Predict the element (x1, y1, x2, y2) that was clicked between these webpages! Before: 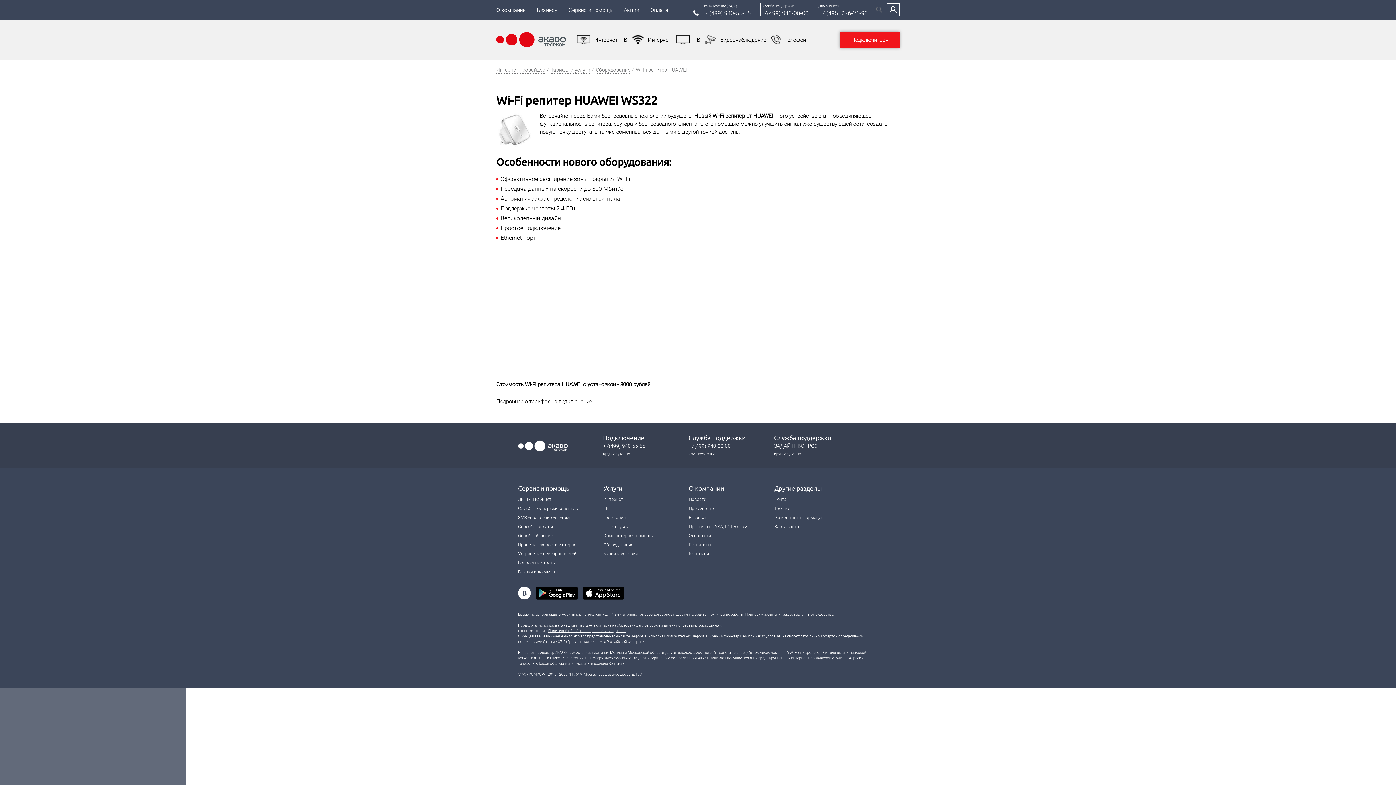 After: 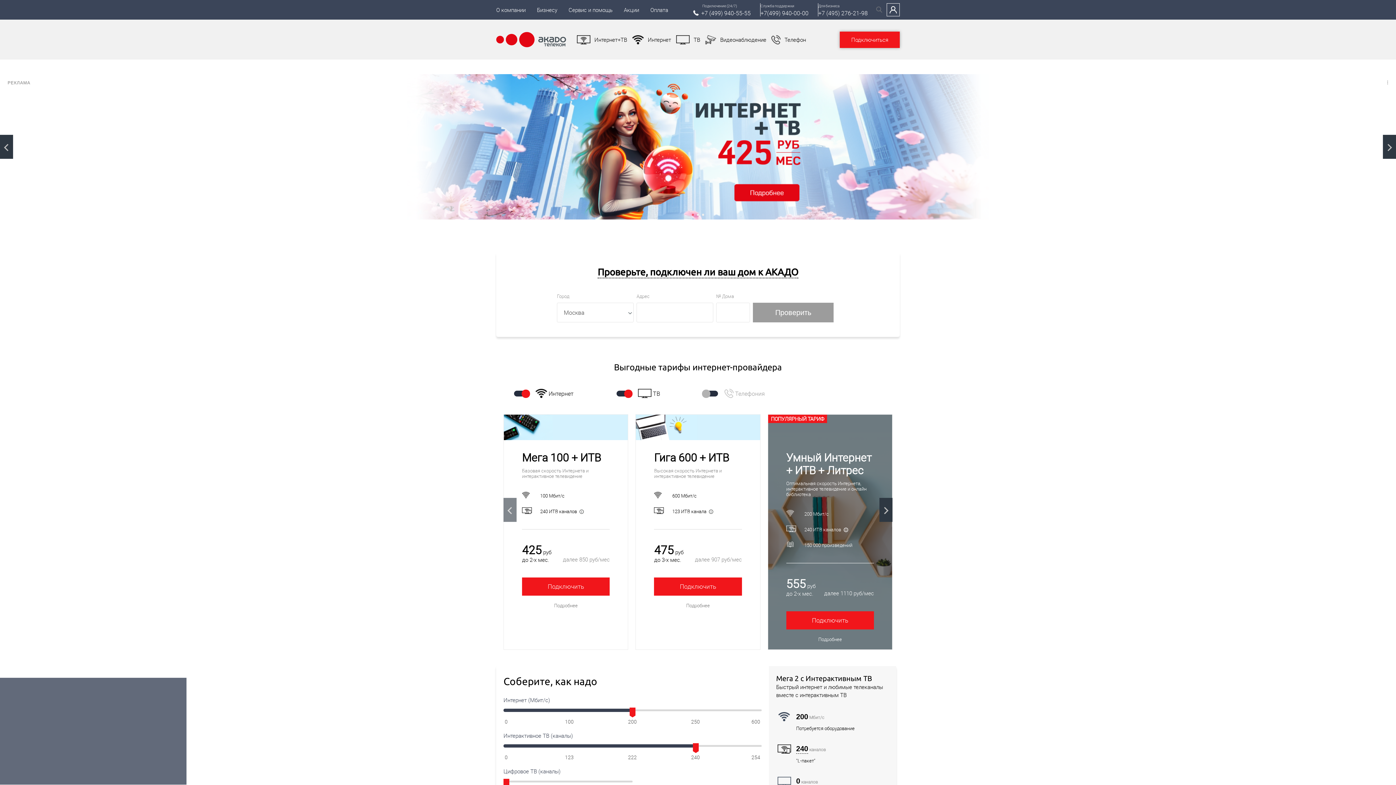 Action: bbox: (496, 34, 566, 42)